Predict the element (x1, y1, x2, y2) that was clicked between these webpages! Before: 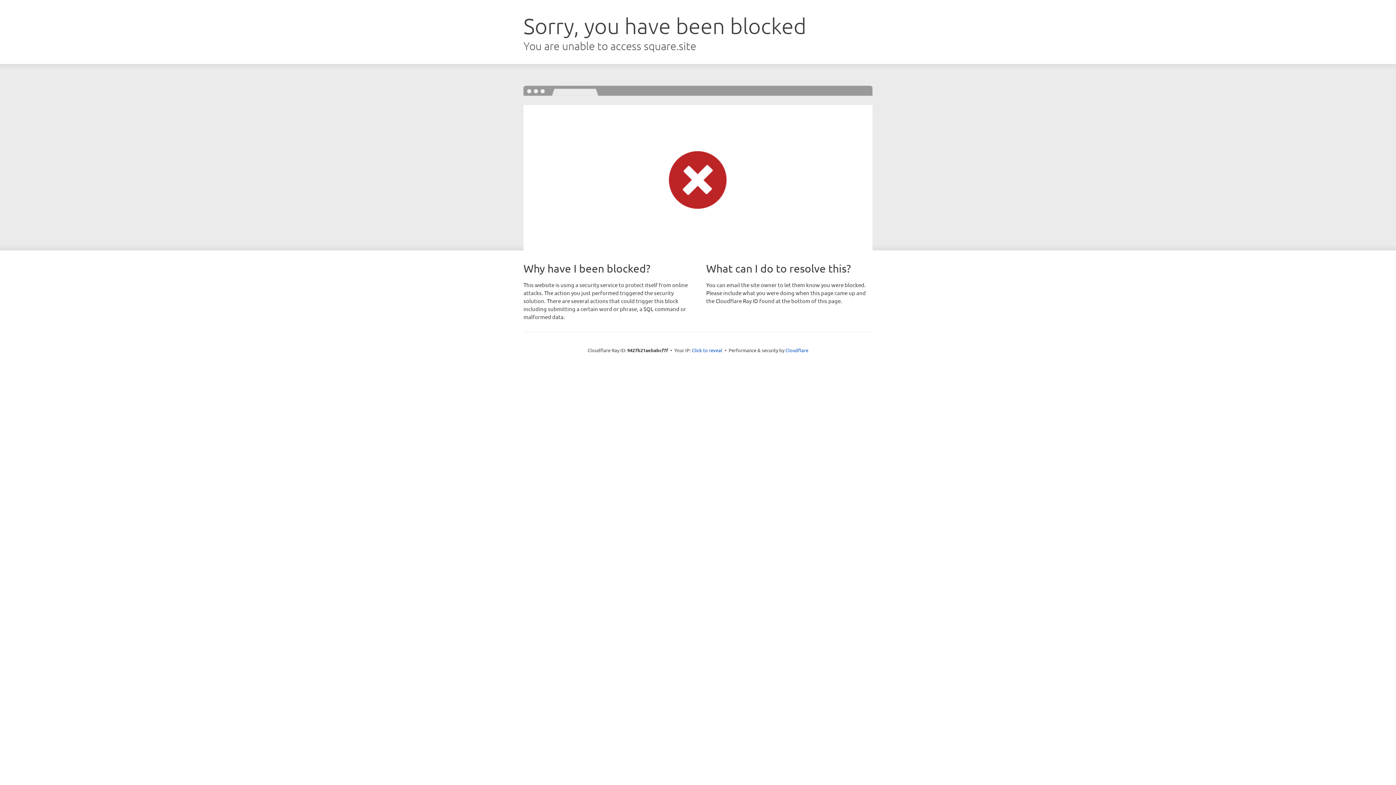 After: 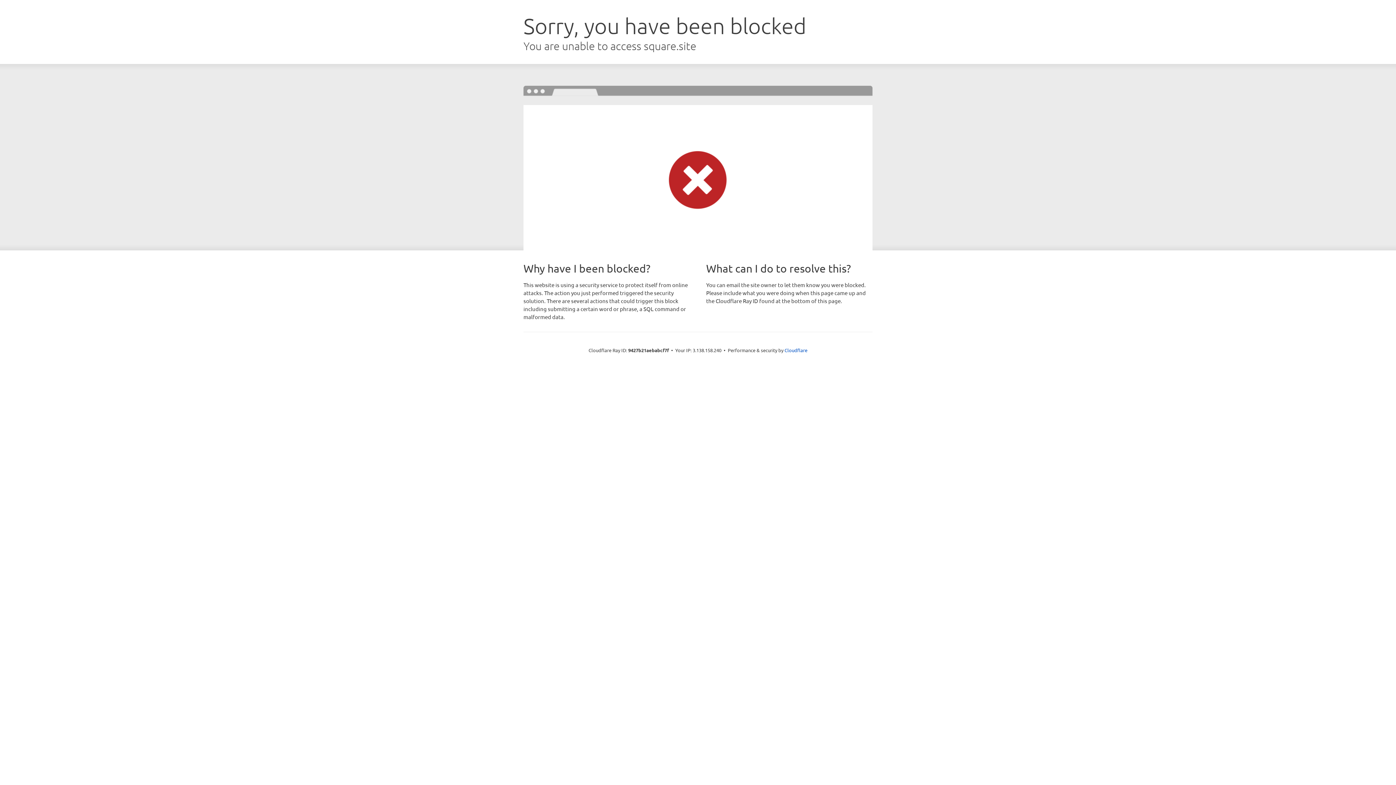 Action: label: Click to reveal bbox: (692, 346, 722, 353)